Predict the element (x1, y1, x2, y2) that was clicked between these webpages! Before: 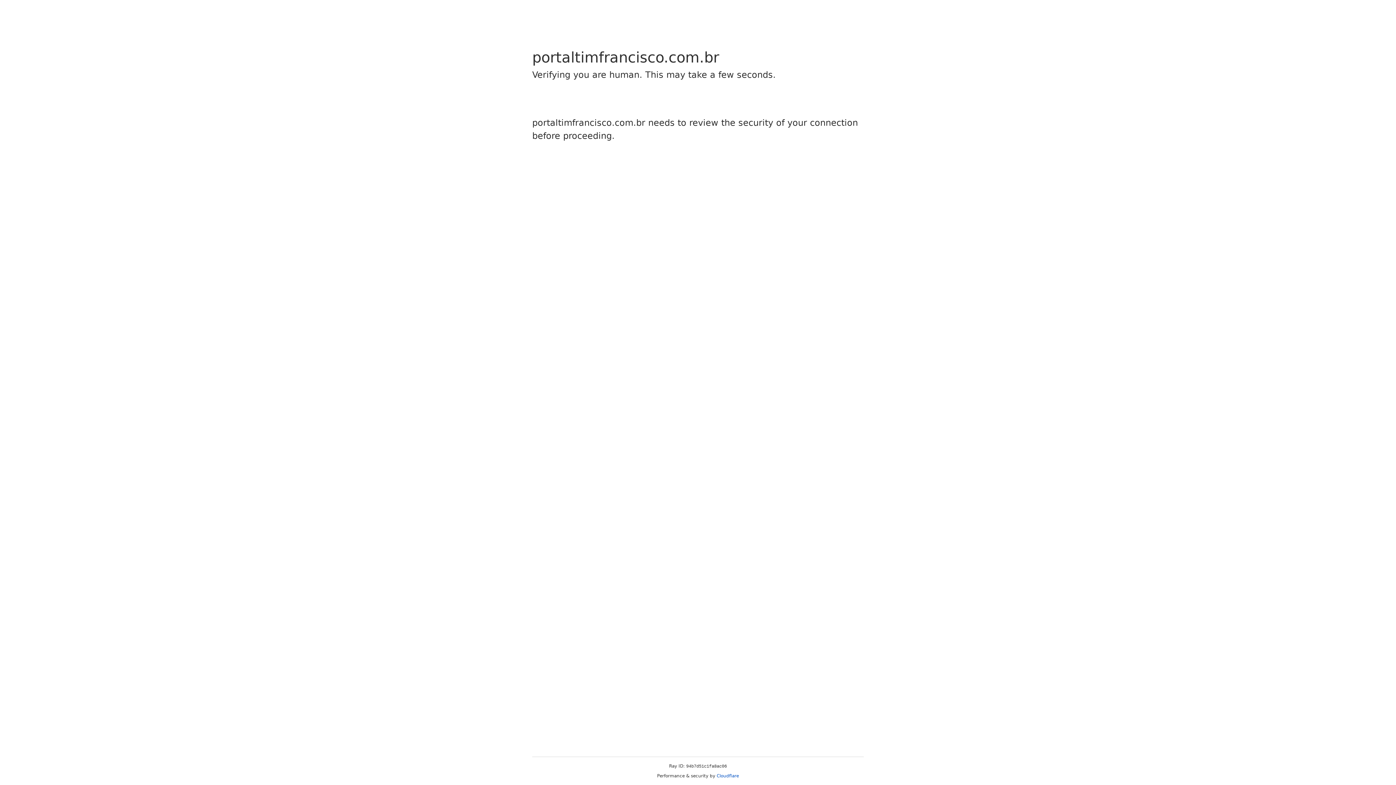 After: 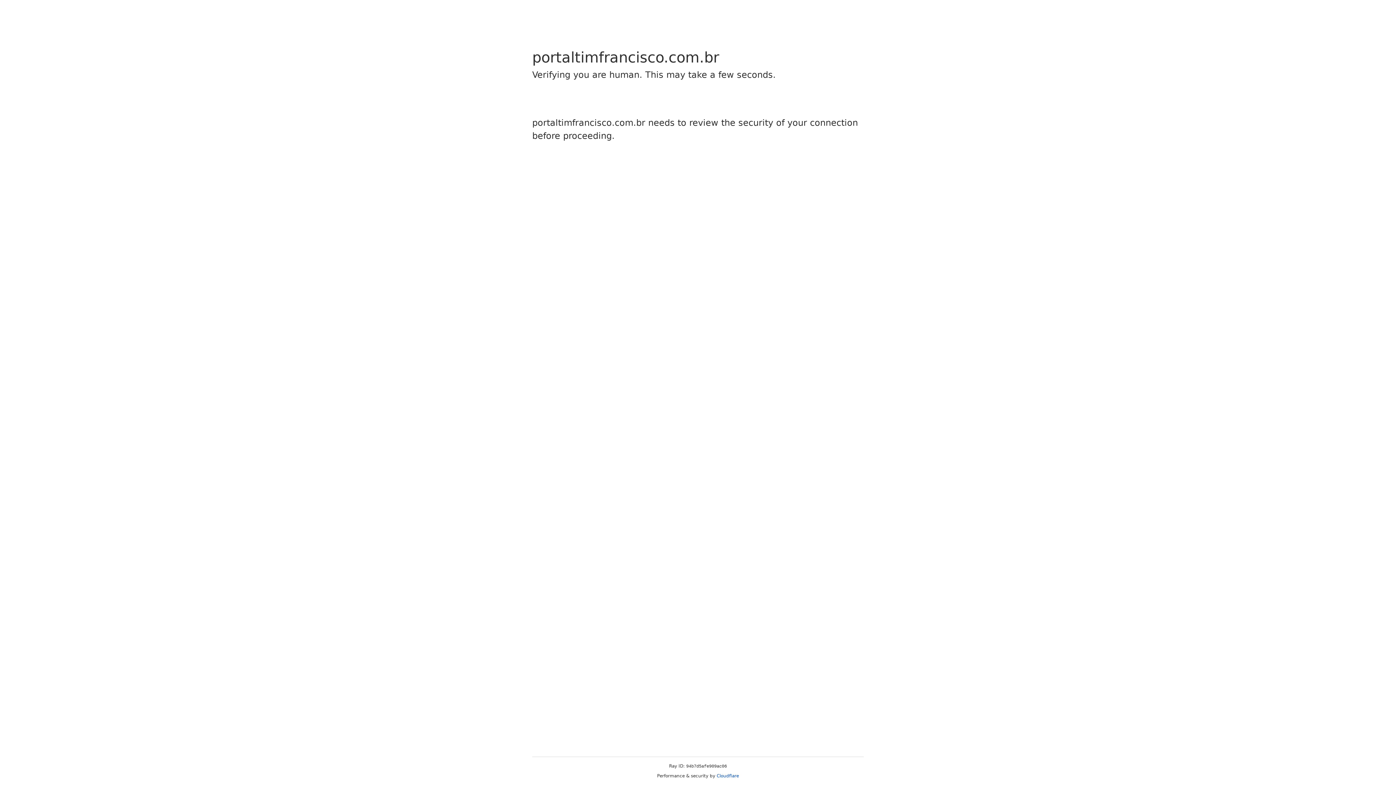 Action: bbox: (716, 773, 739, 778) label: Cloudflare